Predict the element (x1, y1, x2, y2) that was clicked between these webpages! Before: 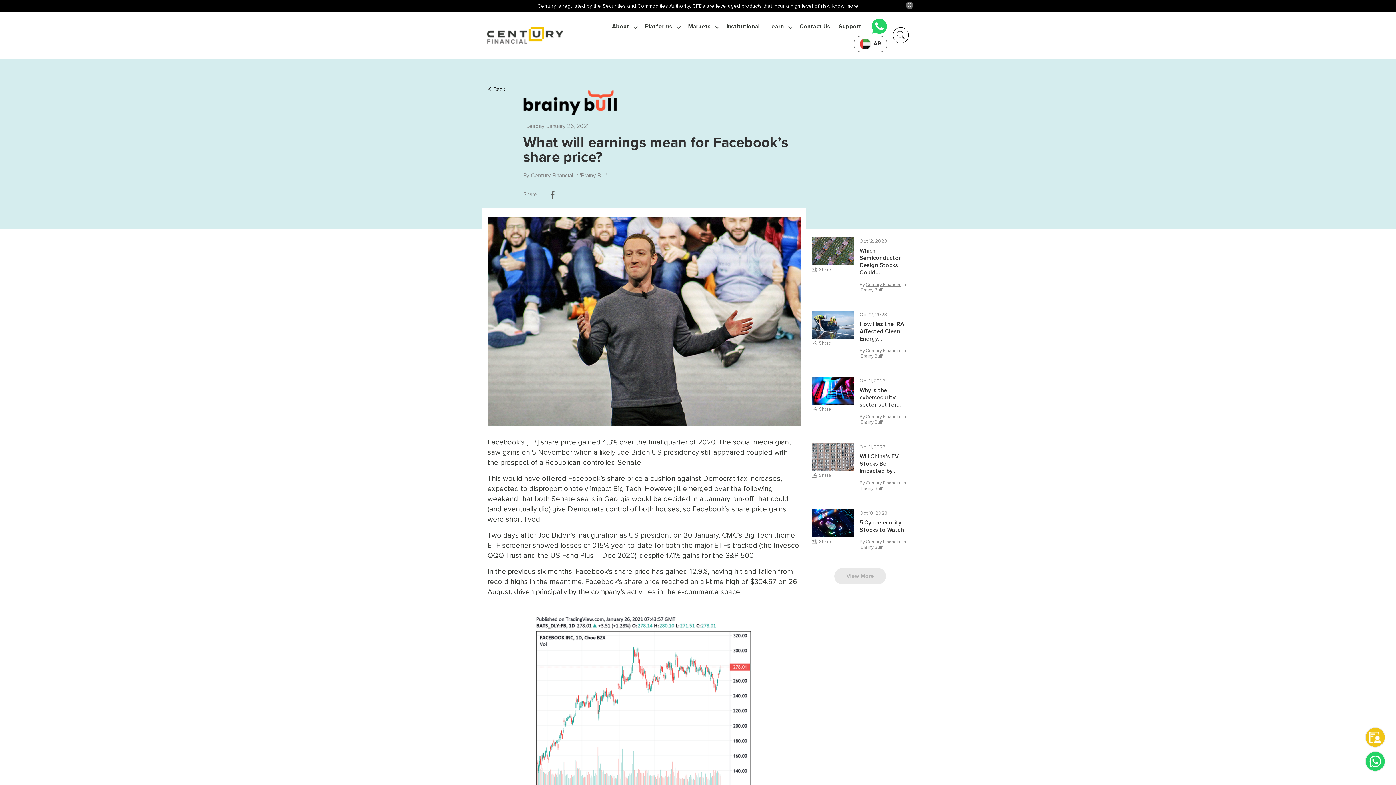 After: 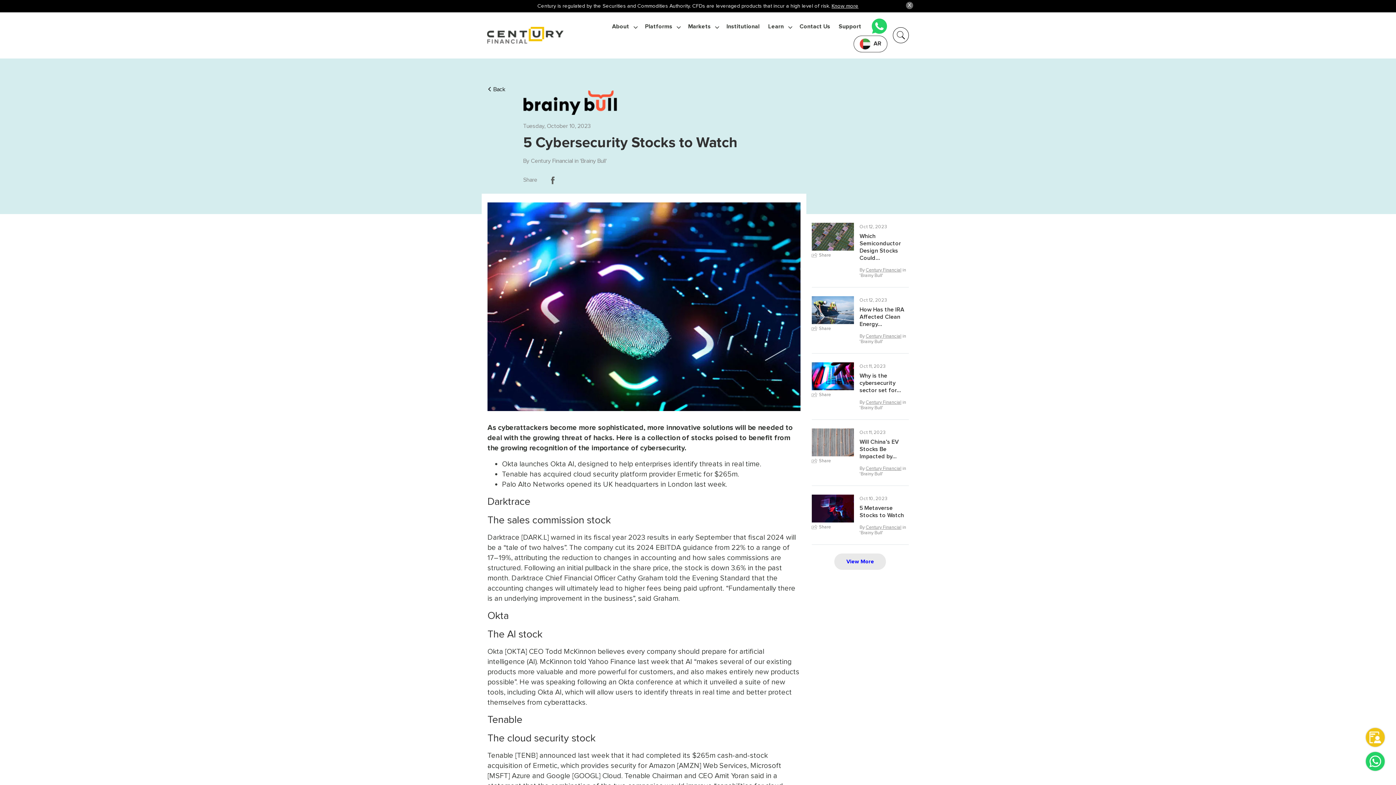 Action: bbox: (811, 519, 854, 525)